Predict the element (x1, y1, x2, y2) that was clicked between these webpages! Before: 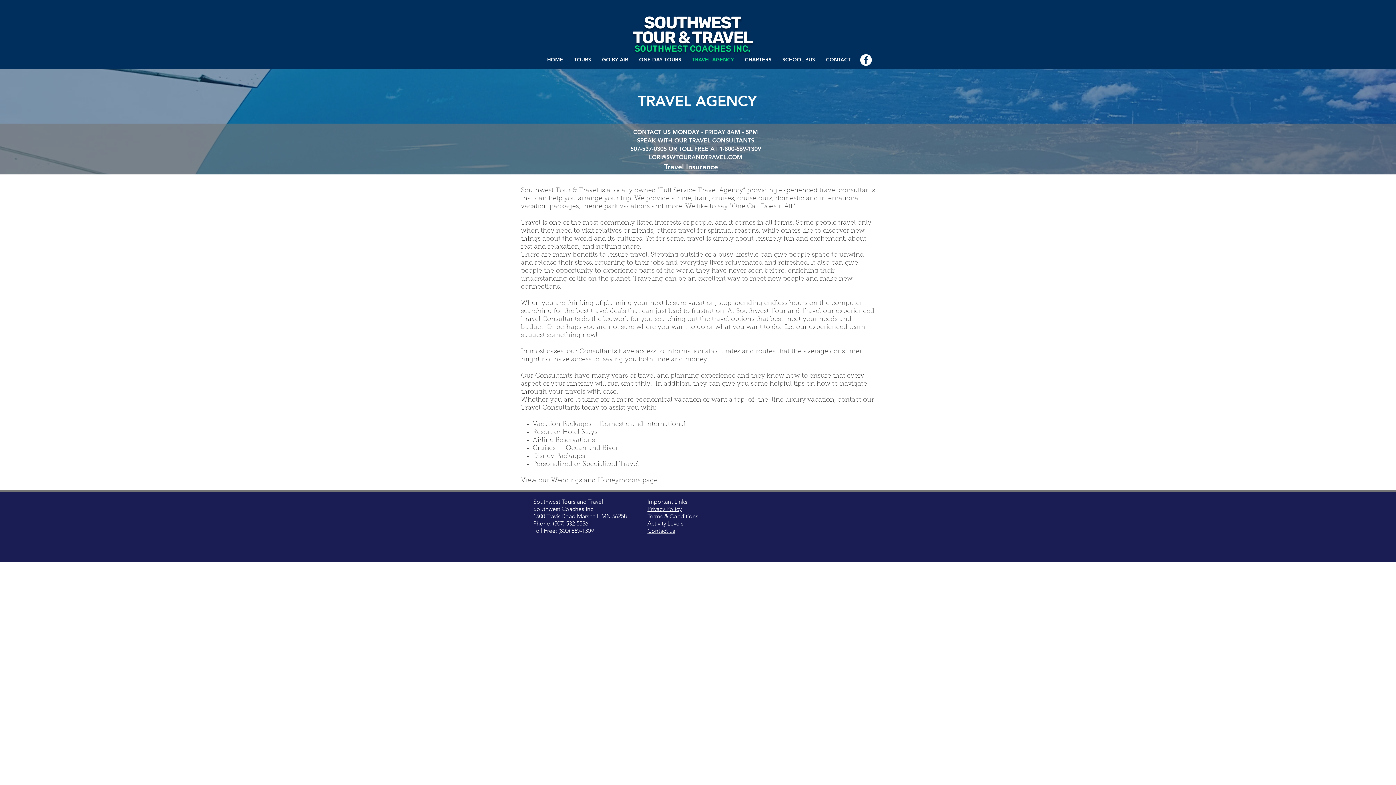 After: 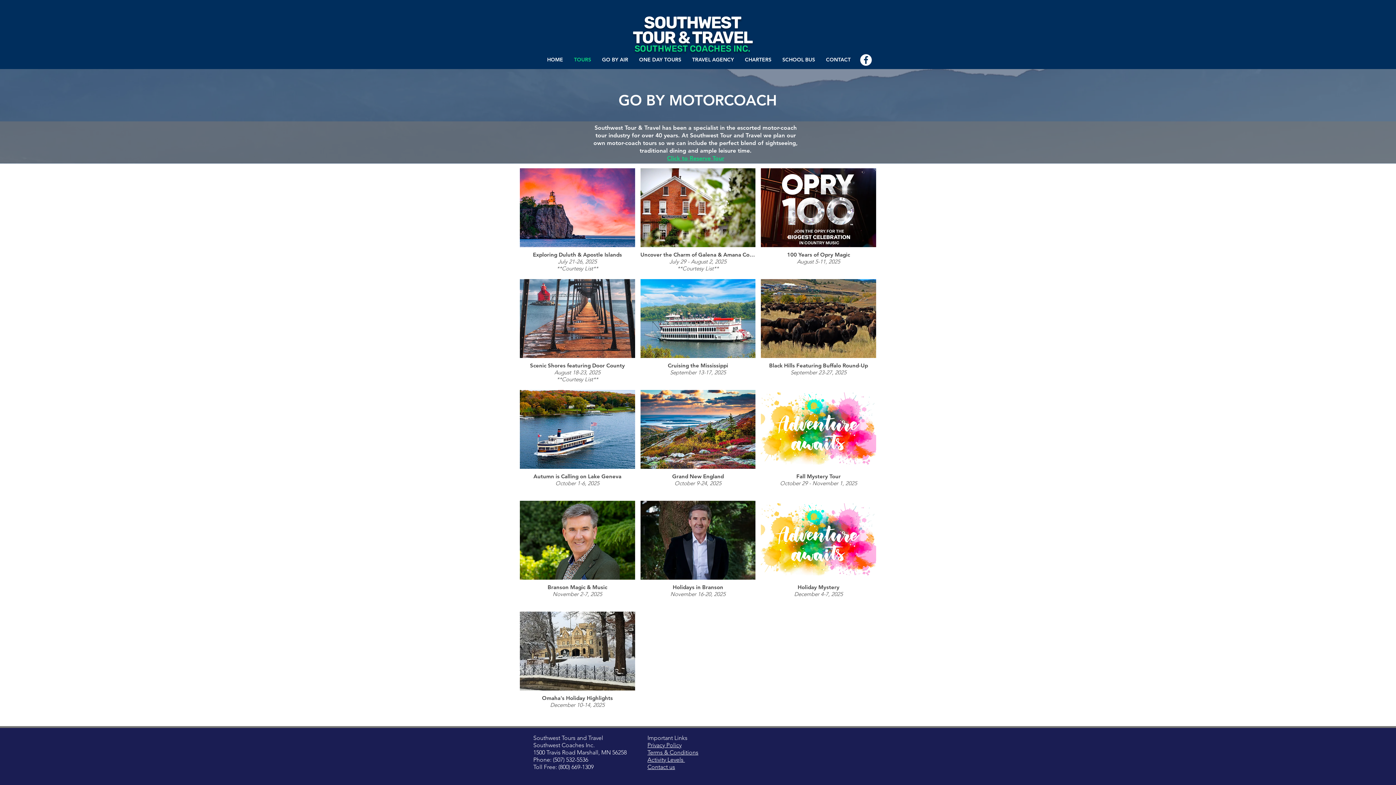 Action: bbox: (568, 53, 596, 66) label: TOURS